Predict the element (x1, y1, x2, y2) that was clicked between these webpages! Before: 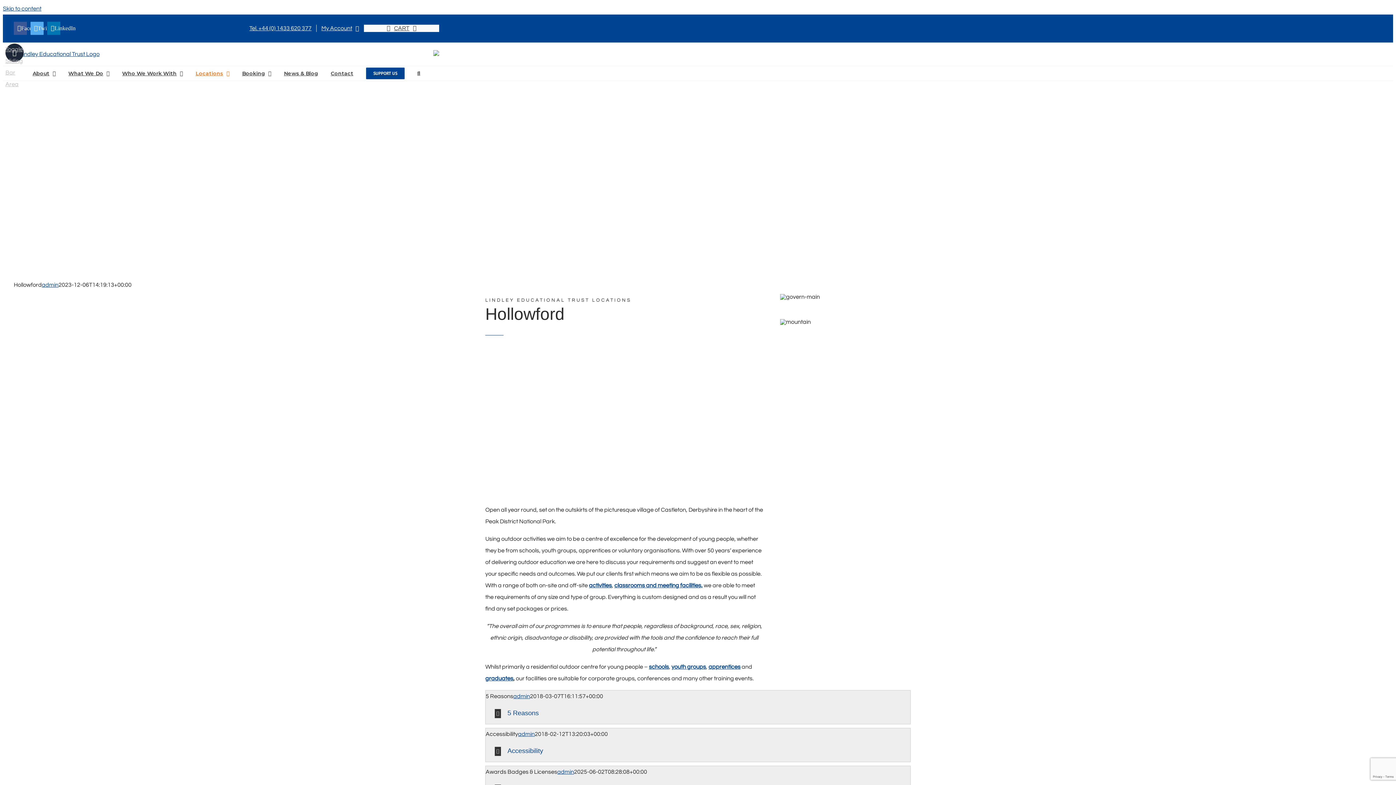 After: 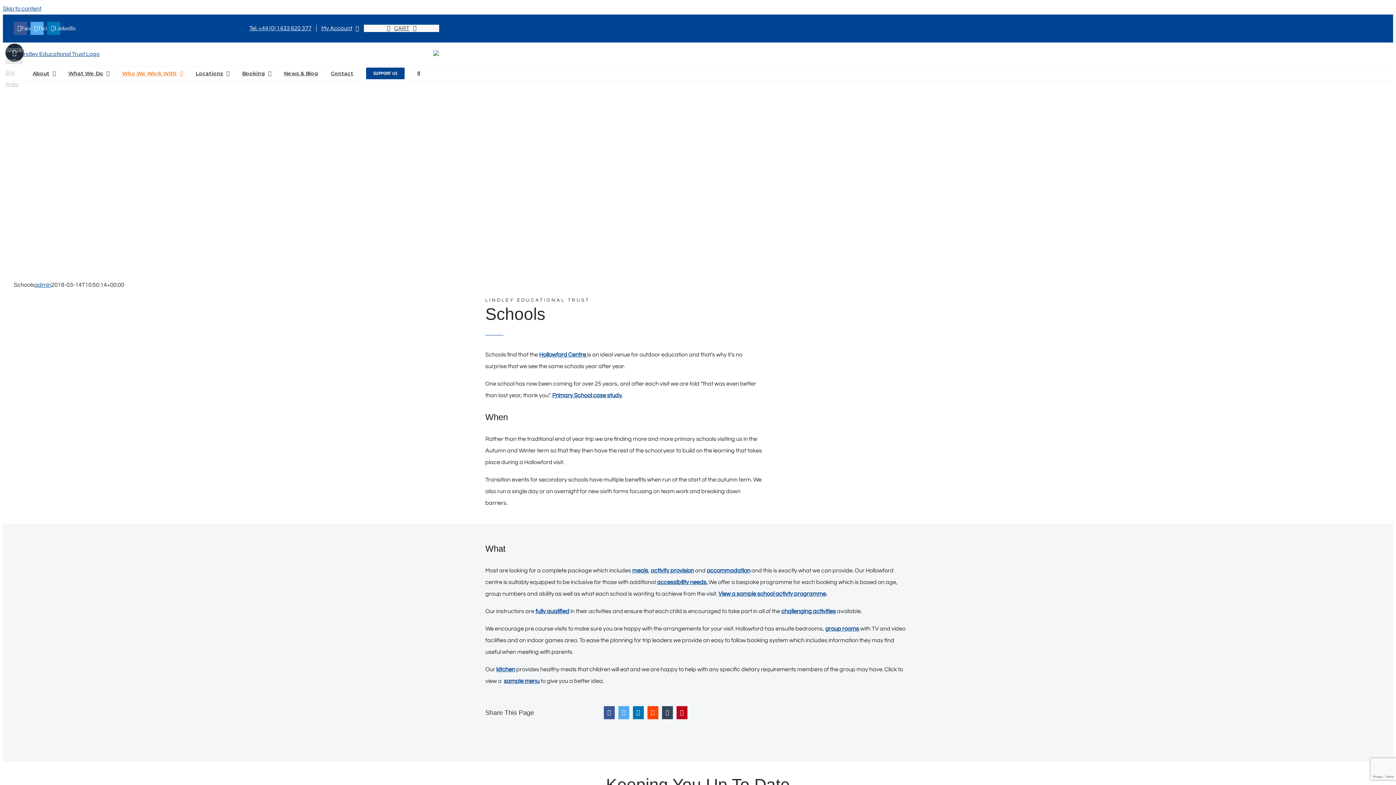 Action: label: schools bbox: (649, 664, 669, 670)